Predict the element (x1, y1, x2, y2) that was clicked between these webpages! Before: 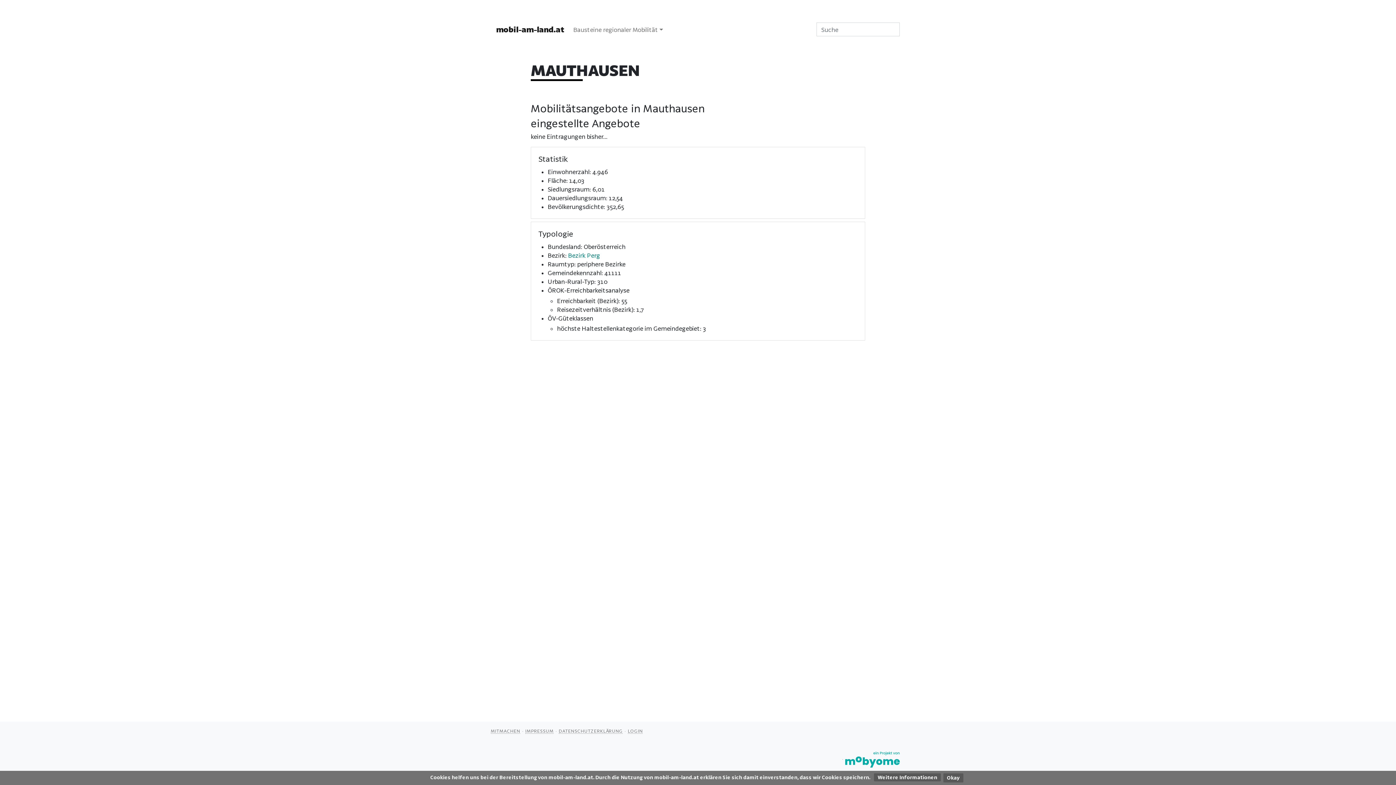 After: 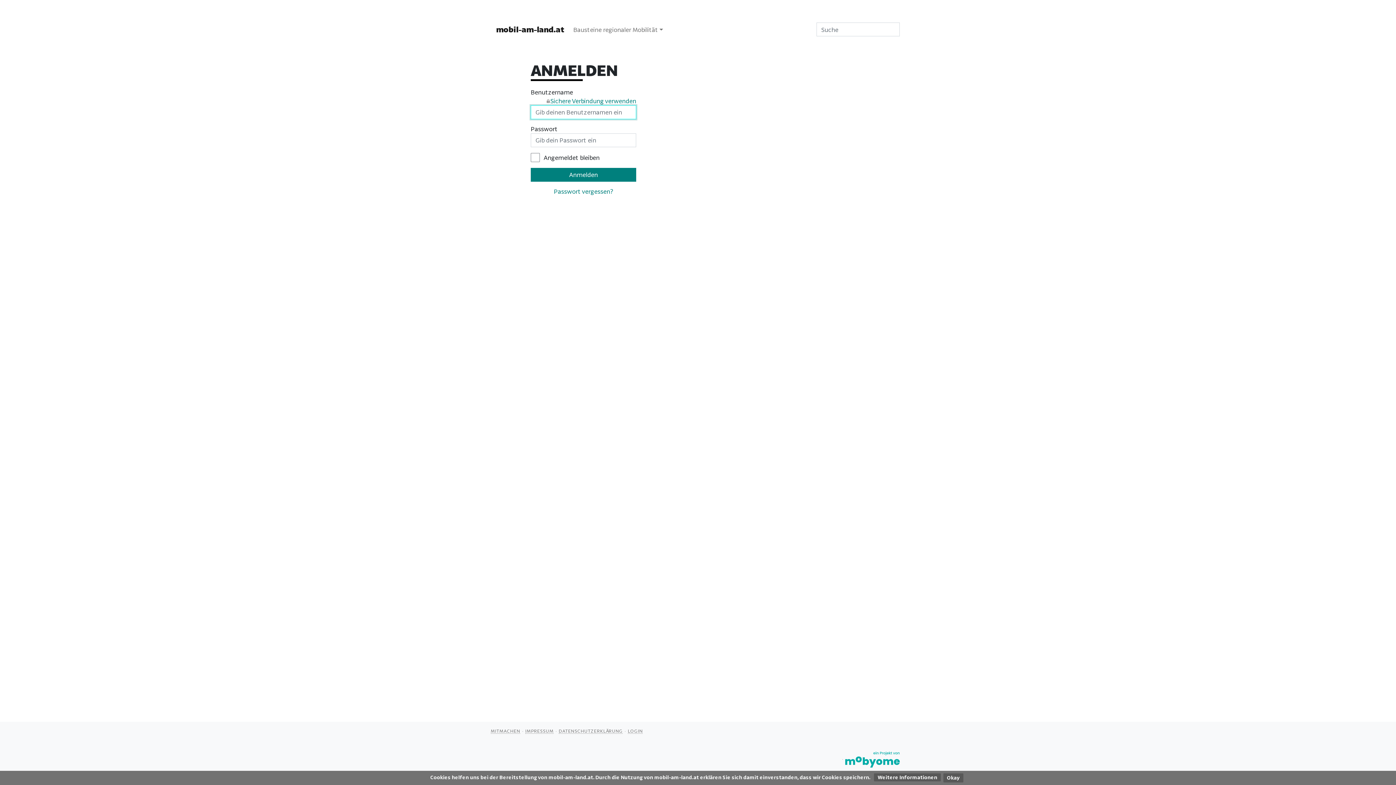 Action: bbox: (627, 728, 643, 734) label: LOGIN